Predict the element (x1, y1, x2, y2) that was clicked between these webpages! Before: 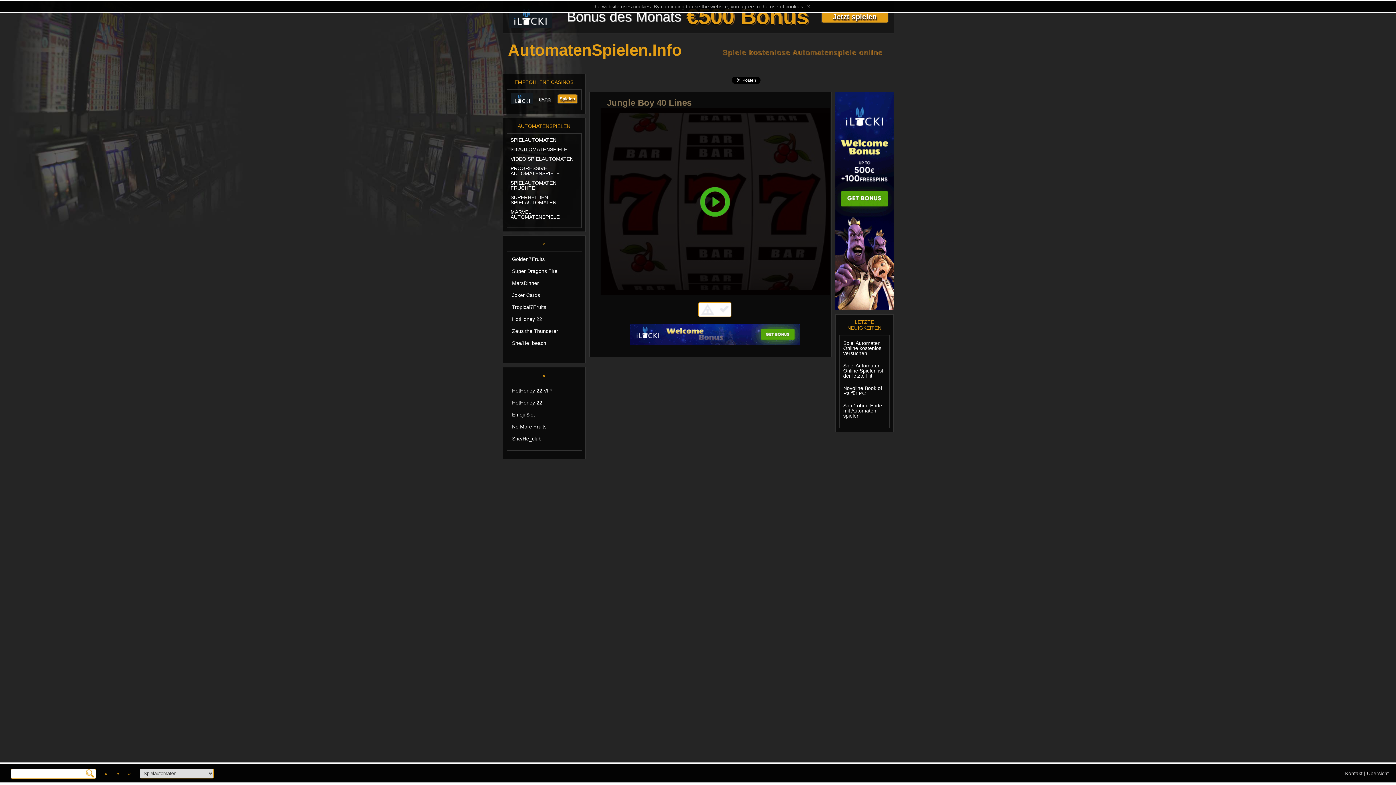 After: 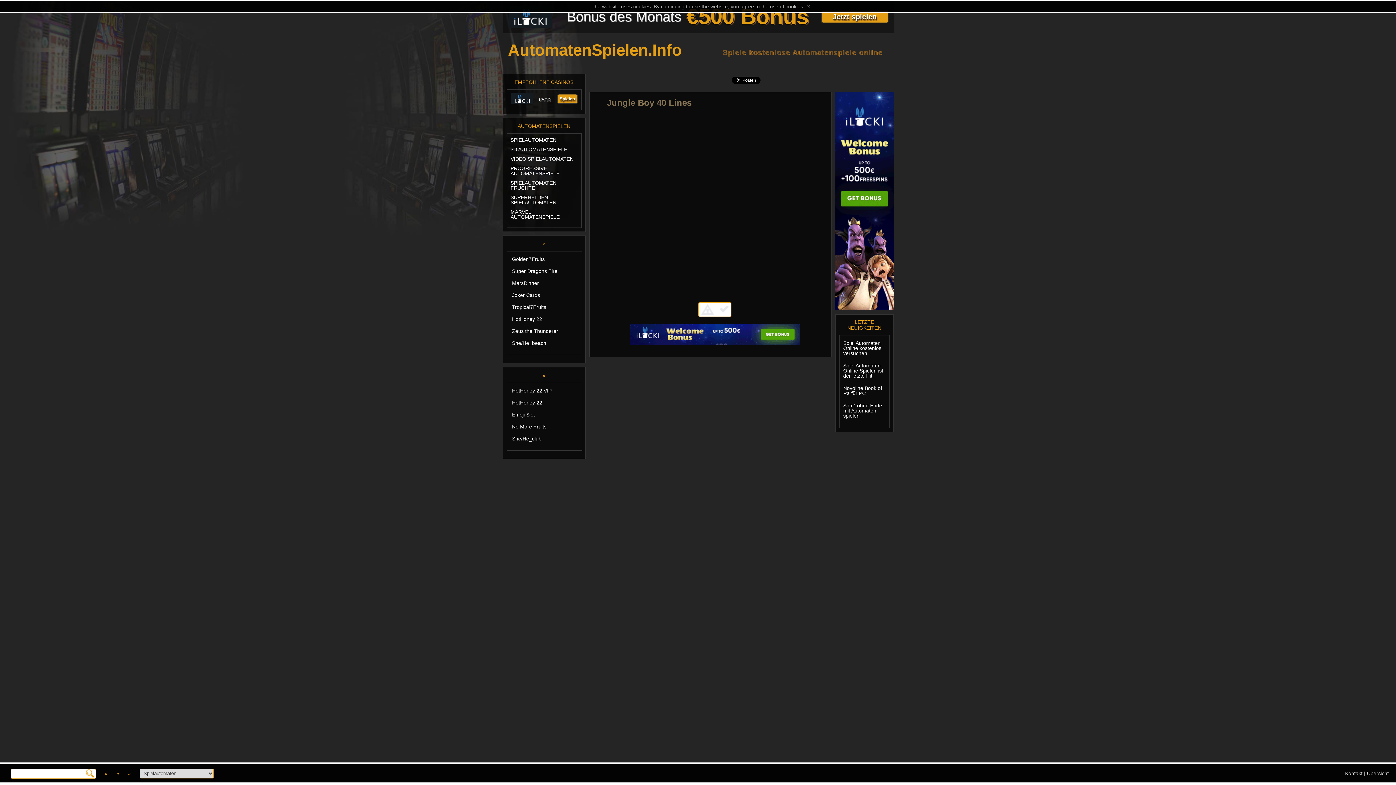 Action: bbox: (699, 186, 730, 217)